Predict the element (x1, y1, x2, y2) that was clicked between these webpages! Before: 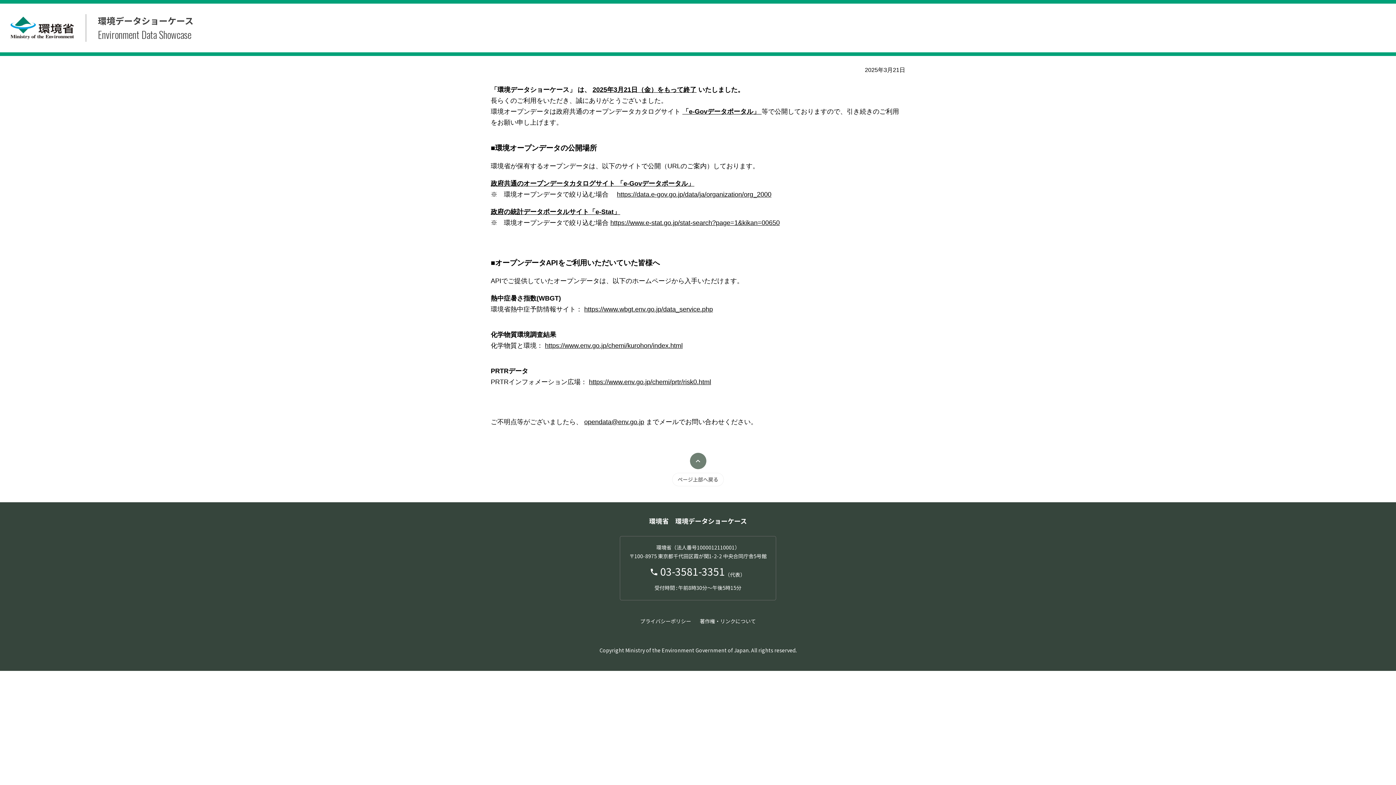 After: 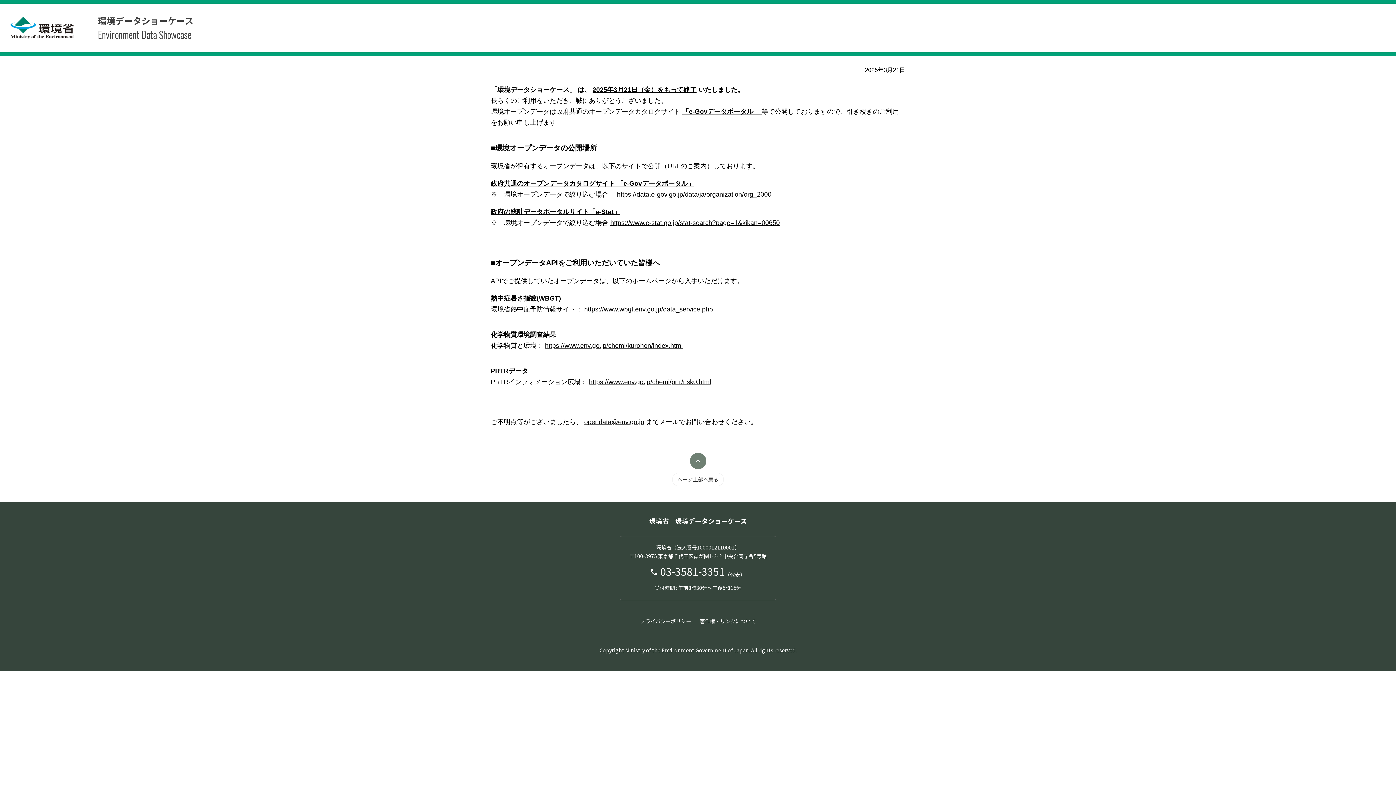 Action: label: ページ上部へ戻る bbox: (672, 453, 724, 486)